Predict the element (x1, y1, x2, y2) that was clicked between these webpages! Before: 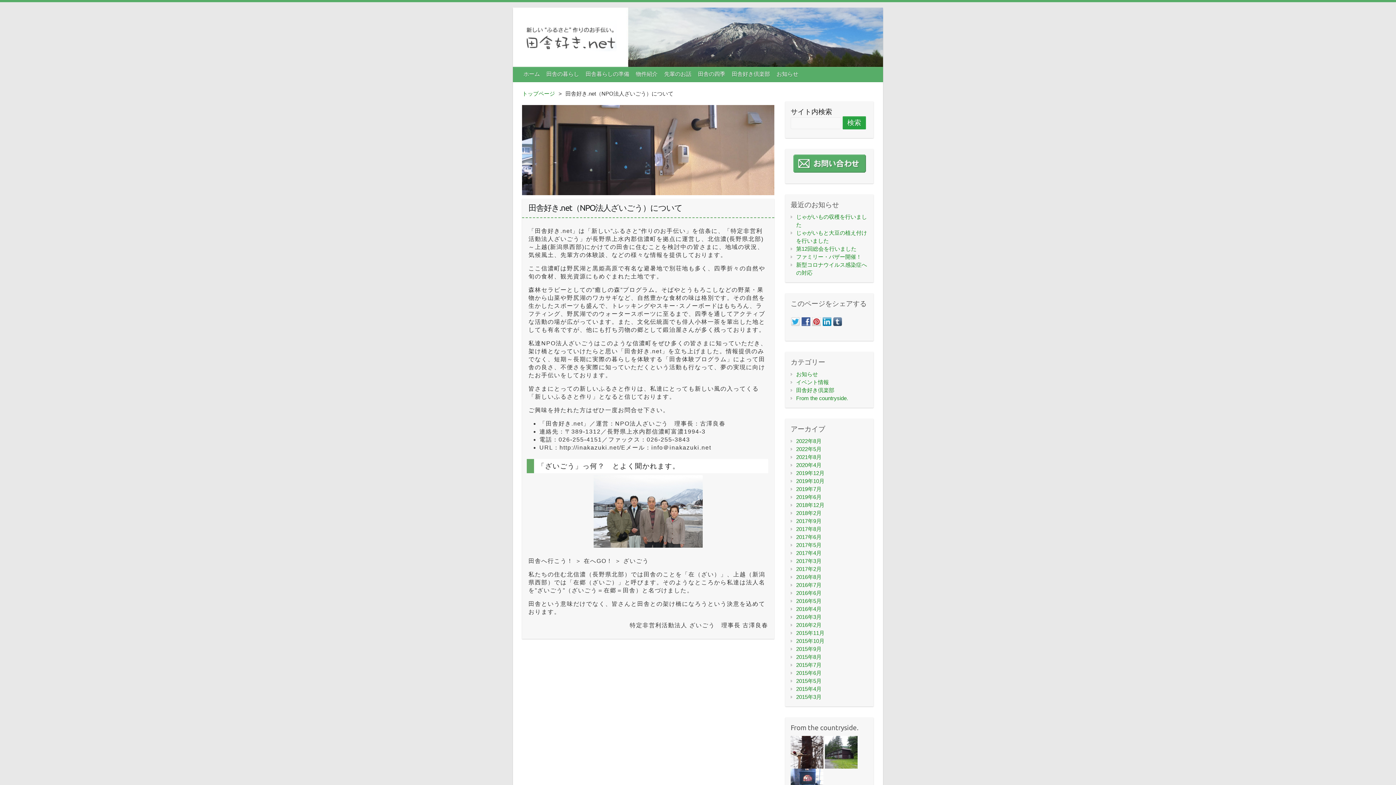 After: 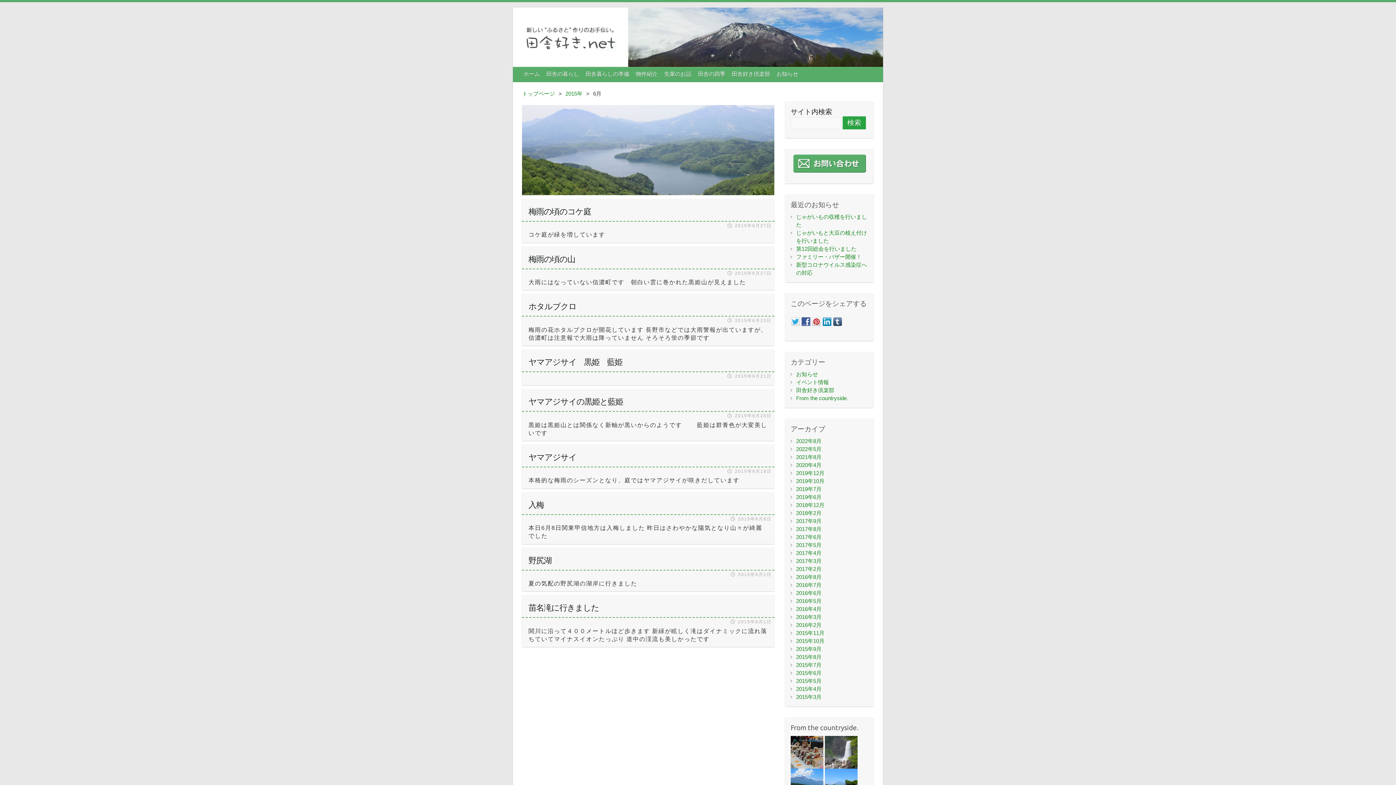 Action: bbox: (796, 670, 821, 676) label: 2015年6月